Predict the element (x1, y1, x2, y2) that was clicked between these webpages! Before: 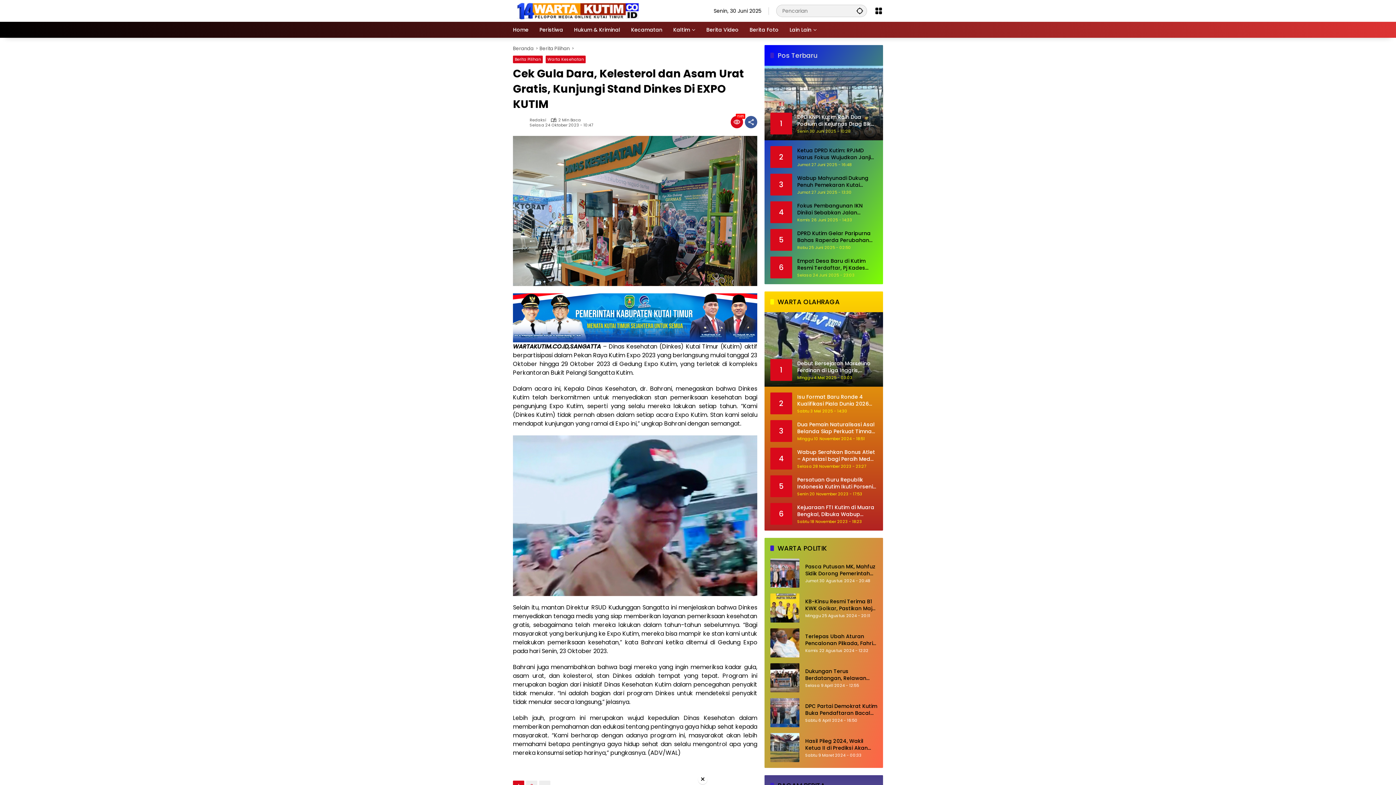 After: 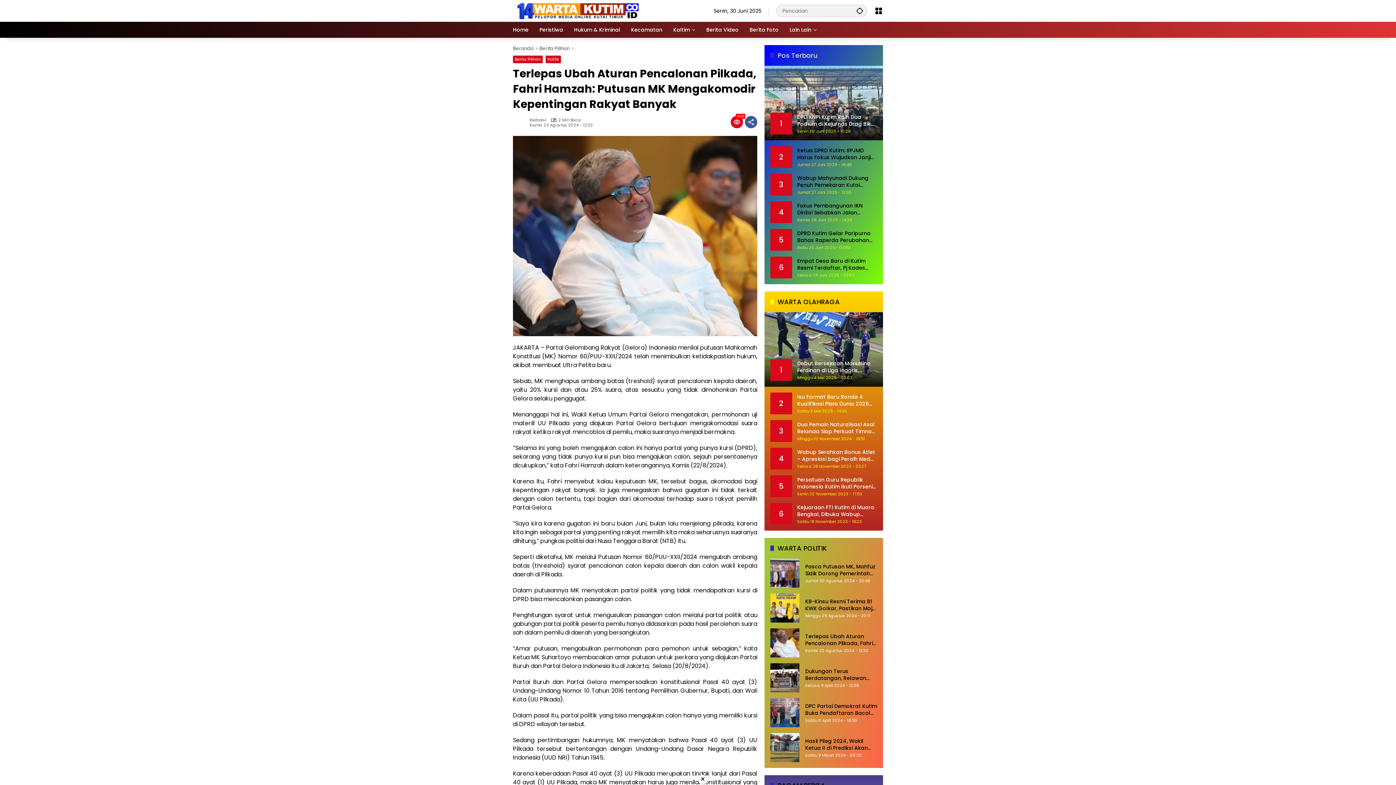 Action: bbox: (770, 628, 799, 657)